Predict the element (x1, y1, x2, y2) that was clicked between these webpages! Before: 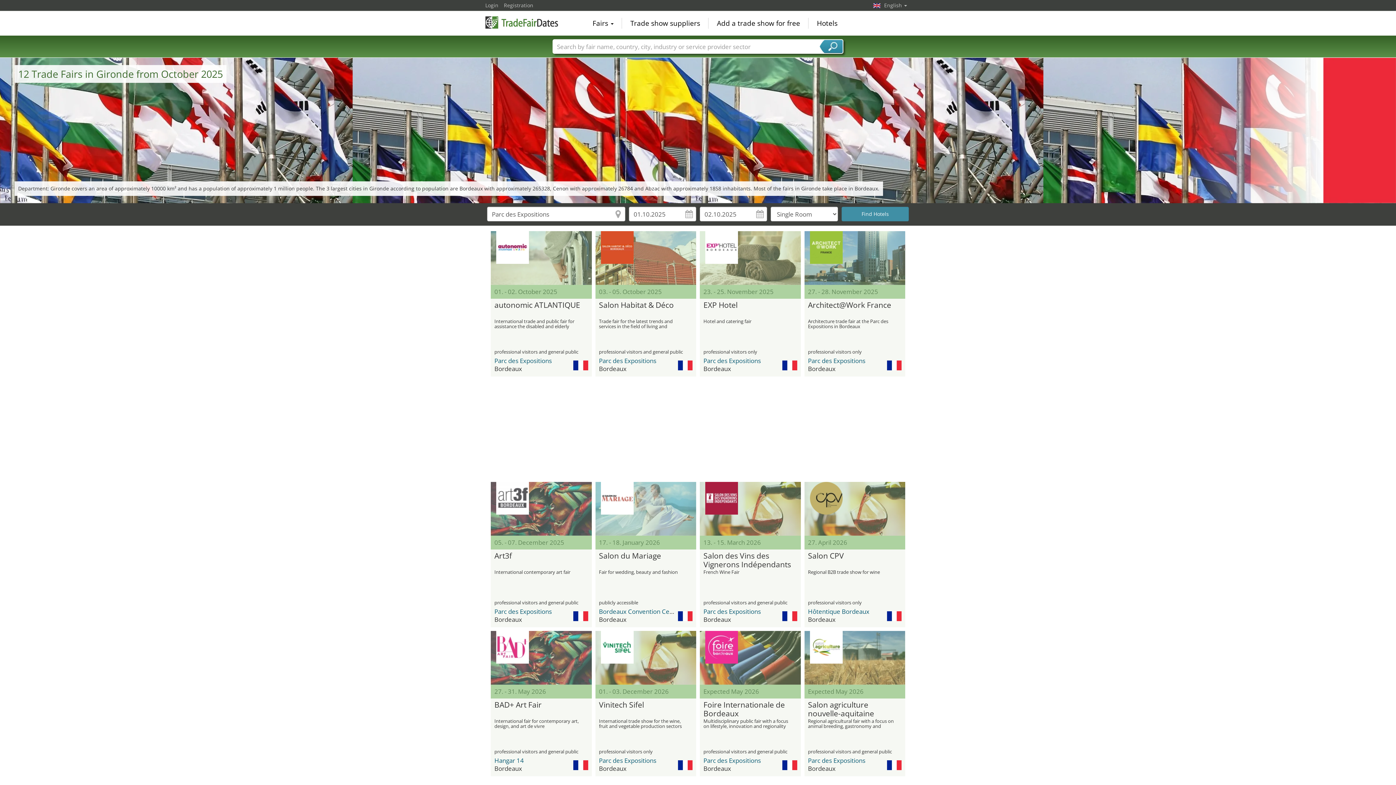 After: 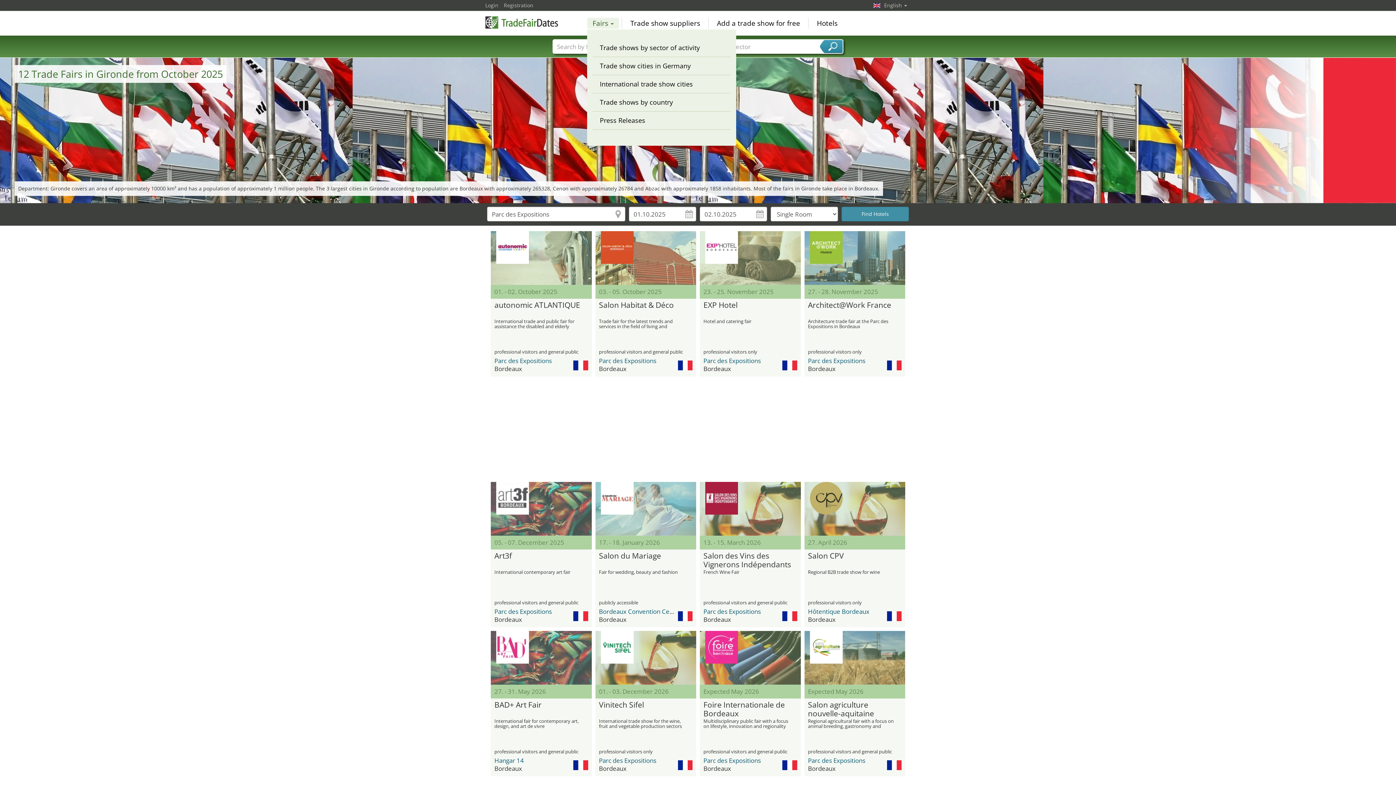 Action: bbox: (587, 17, 619, 28) label: Fairs 